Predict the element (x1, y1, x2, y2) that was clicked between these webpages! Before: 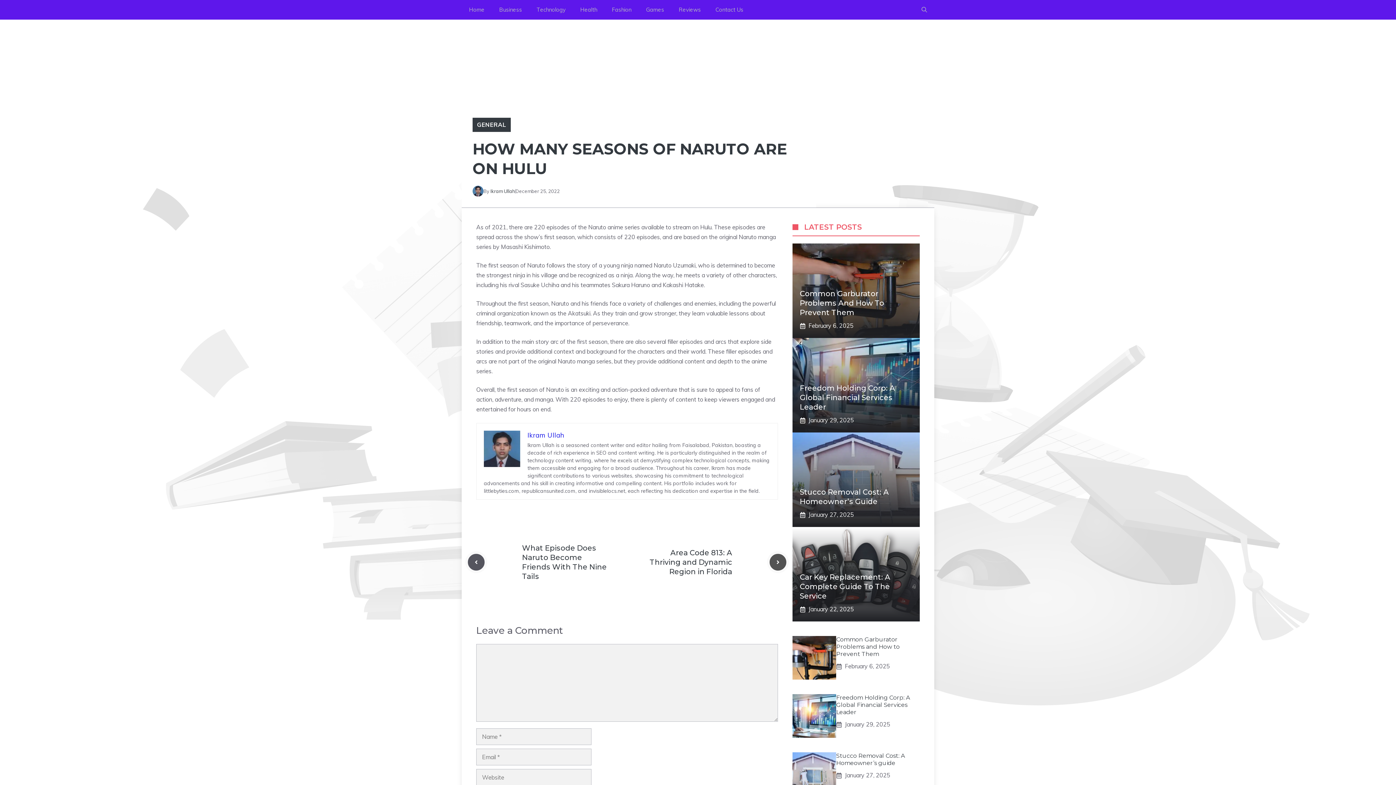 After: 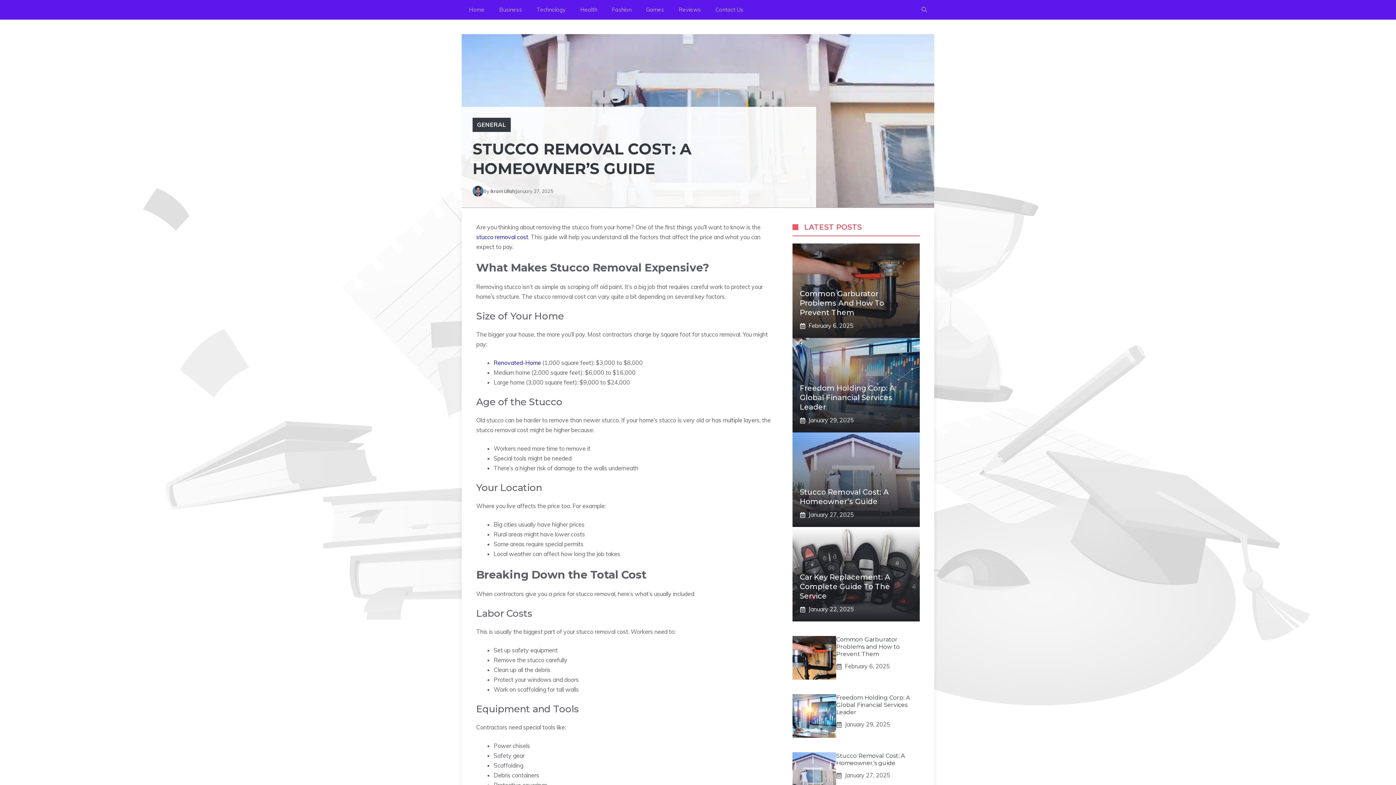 Action: label: Stucco Removal Cost: A Homeowner’s guide bbox: (836, 752, 905, 766)